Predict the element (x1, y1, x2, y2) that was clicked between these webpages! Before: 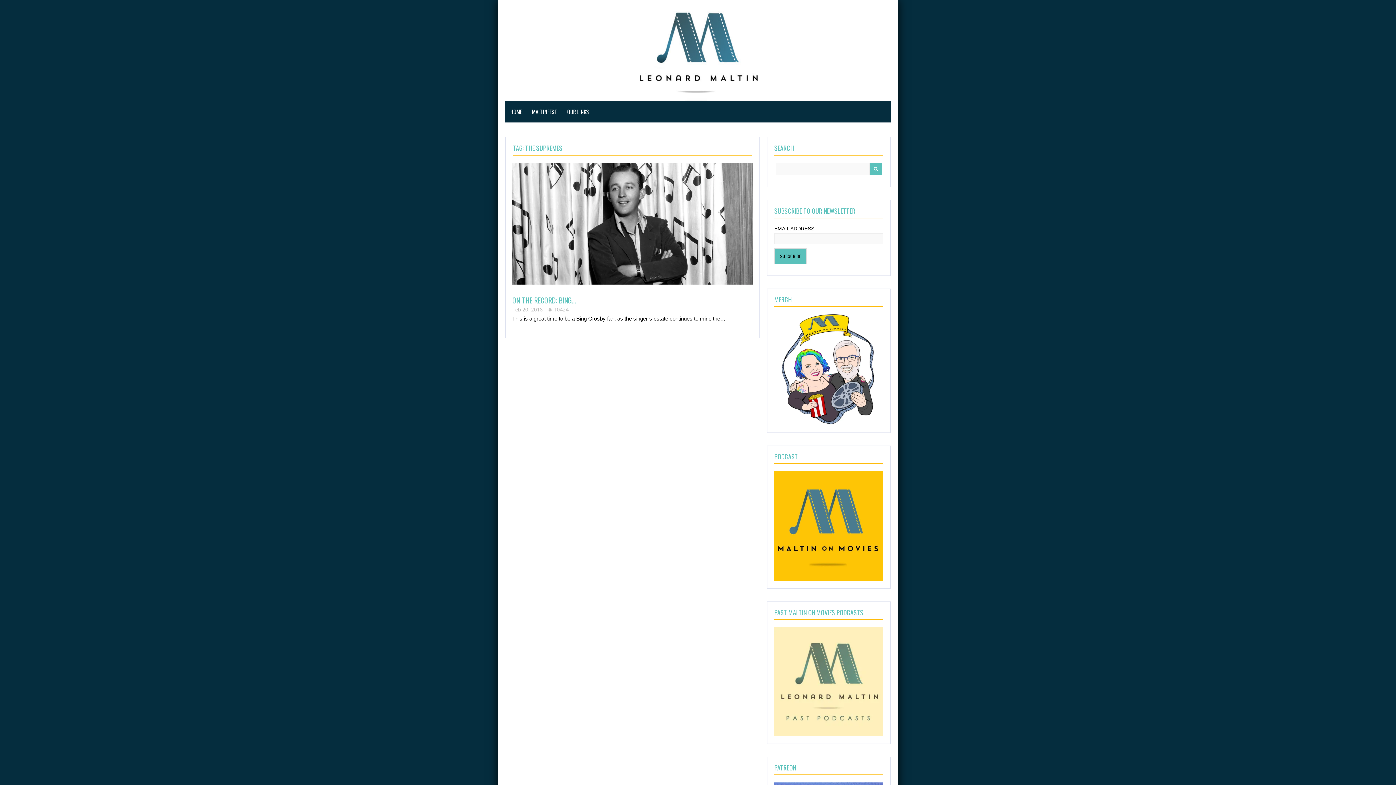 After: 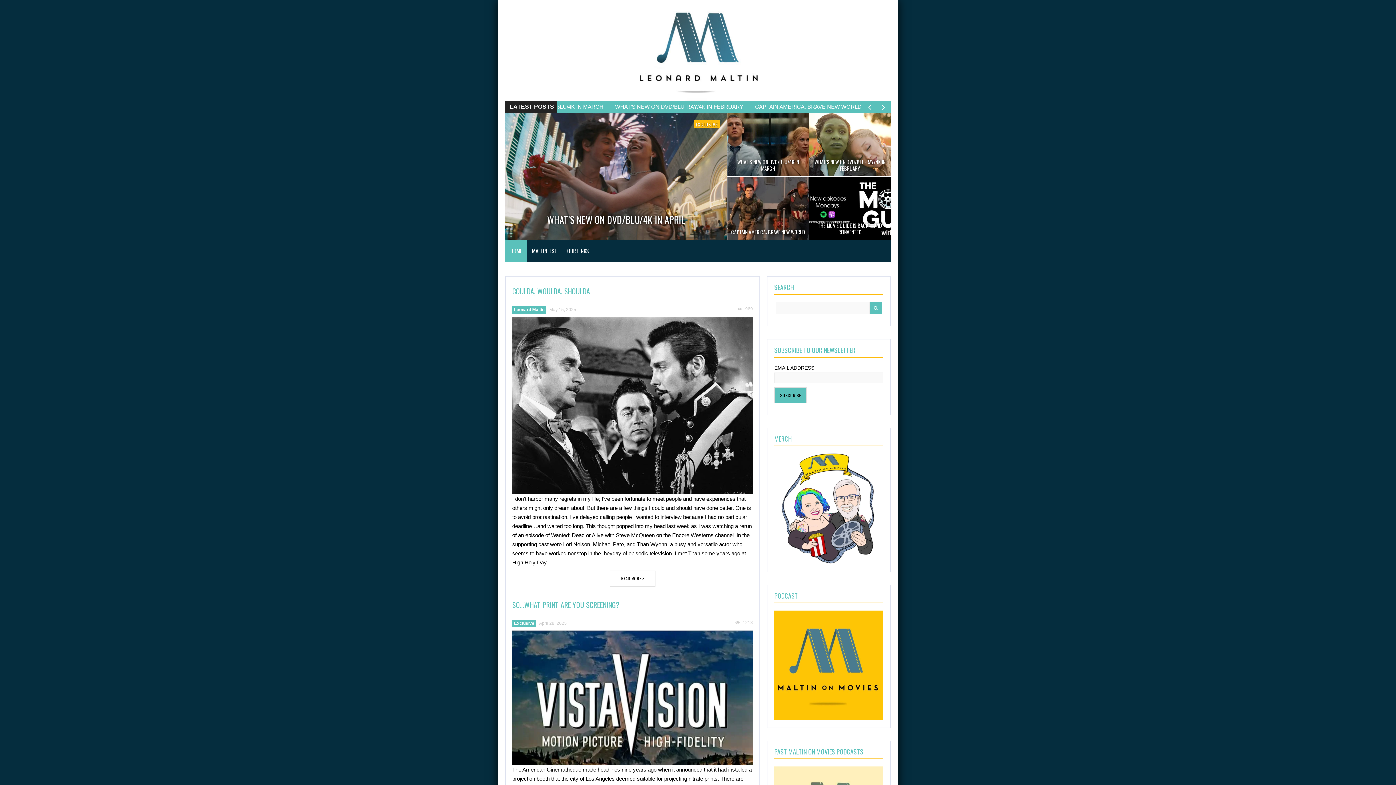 Action: label: HOME bbox: (505, 100, 527, 122)